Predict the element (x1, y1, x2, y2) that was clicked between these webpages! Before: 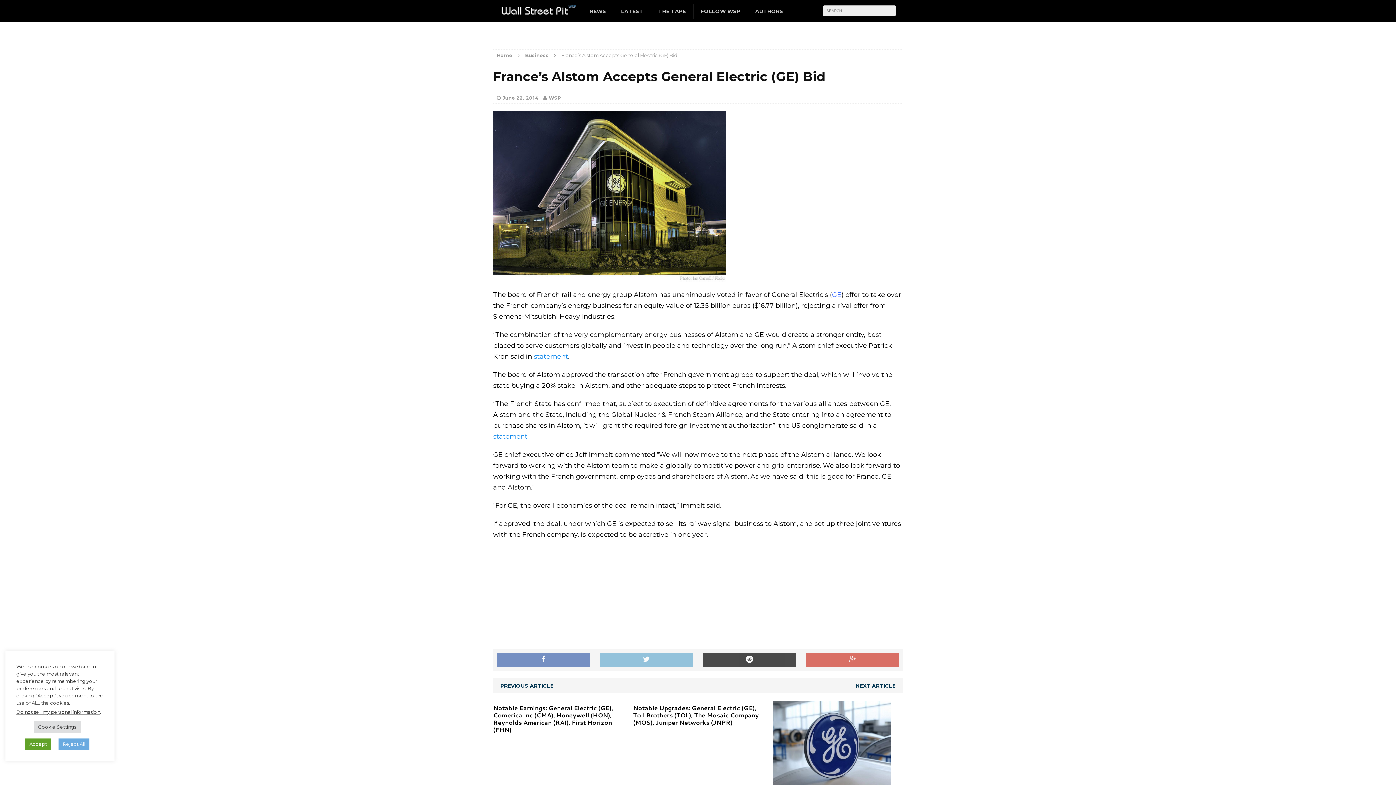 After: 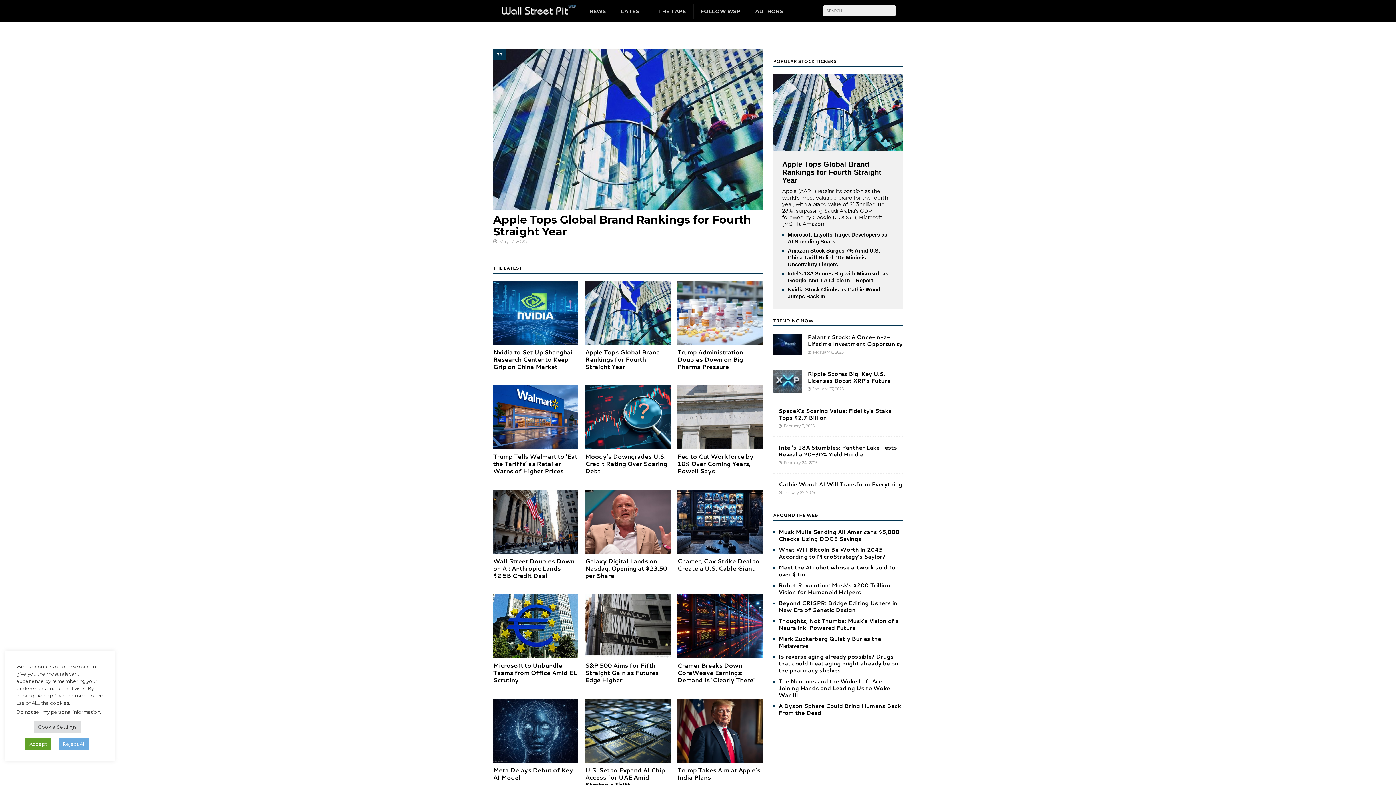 Action: label: FOLLOW WSP bbox: (693, 3, 747, 18)